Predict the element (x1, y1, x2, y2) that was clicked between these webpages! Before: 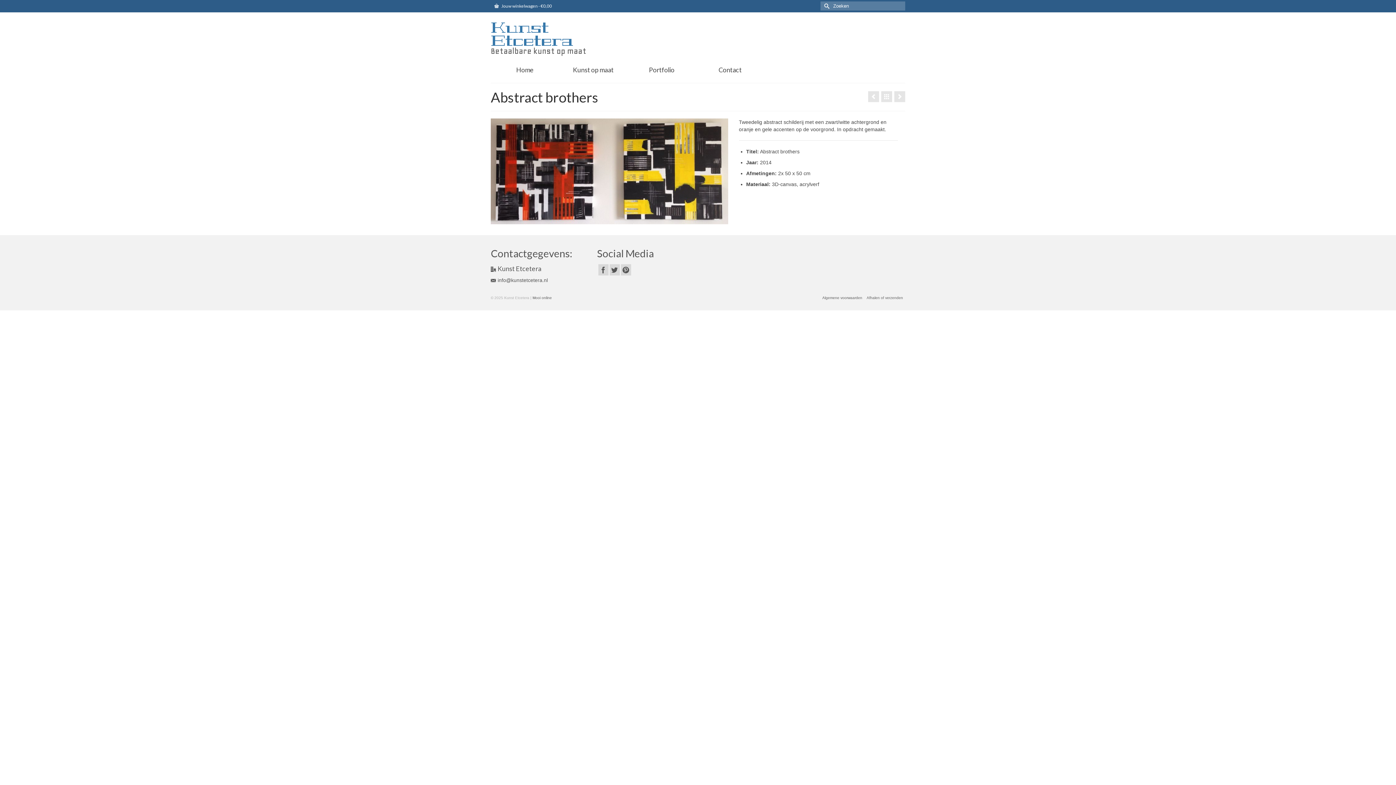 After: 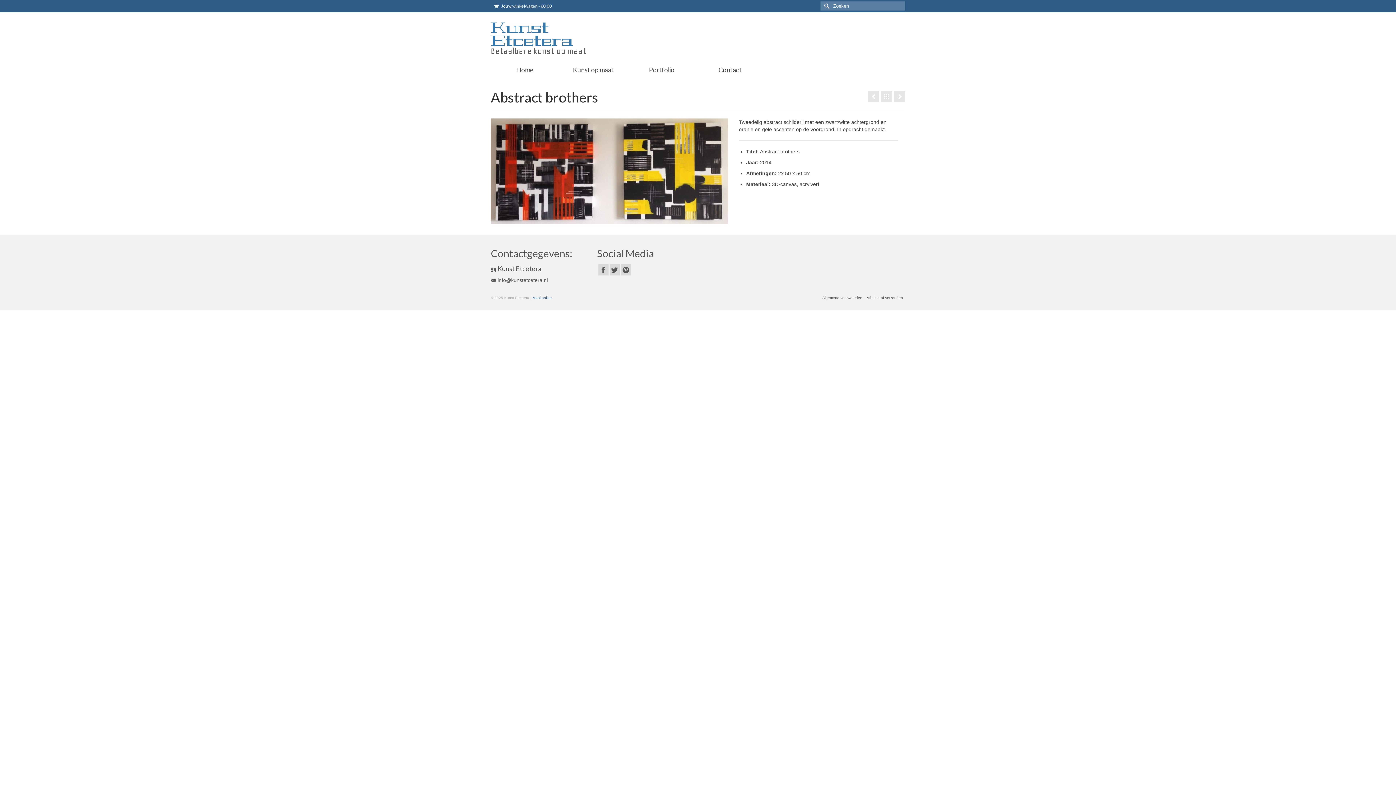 Action: bbox: (532, 295, 552, 299) label: Mooi online